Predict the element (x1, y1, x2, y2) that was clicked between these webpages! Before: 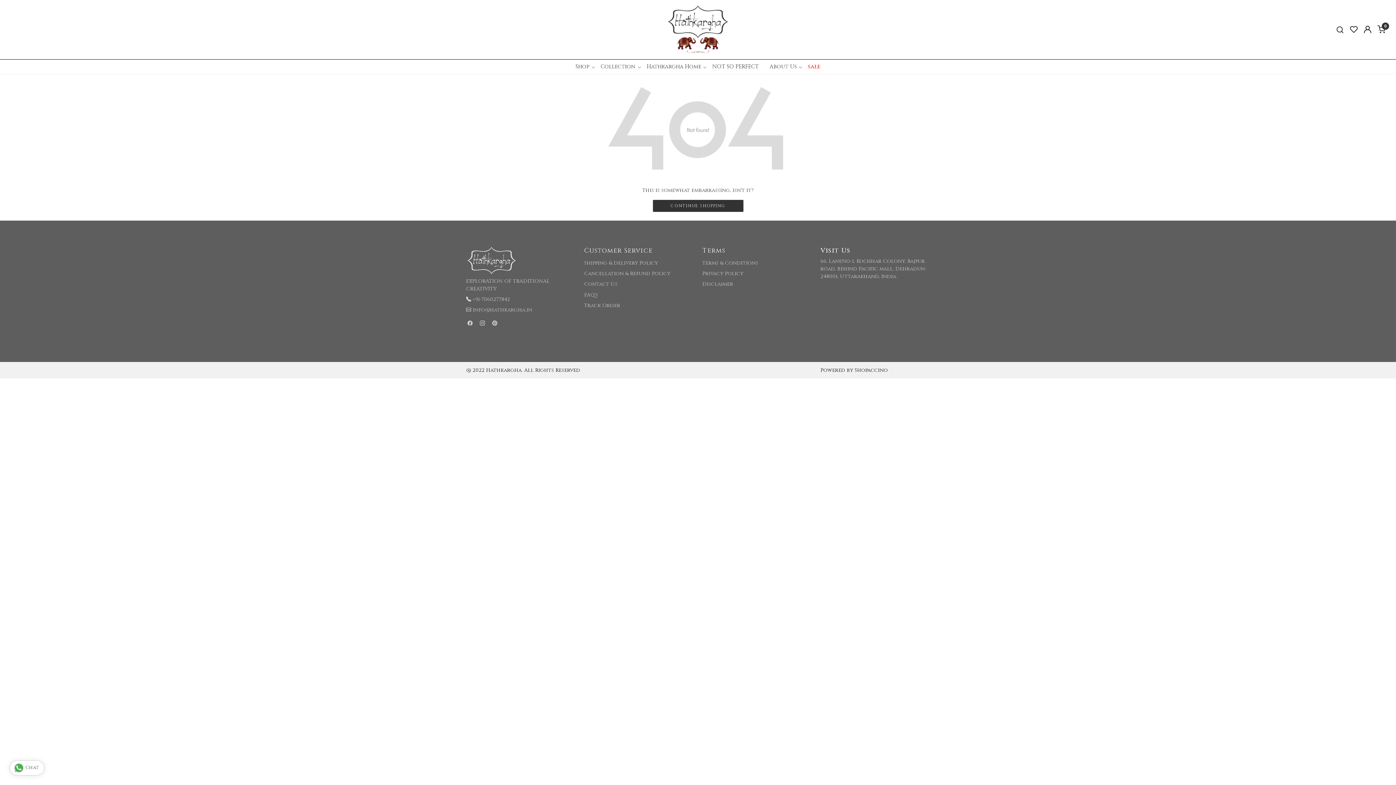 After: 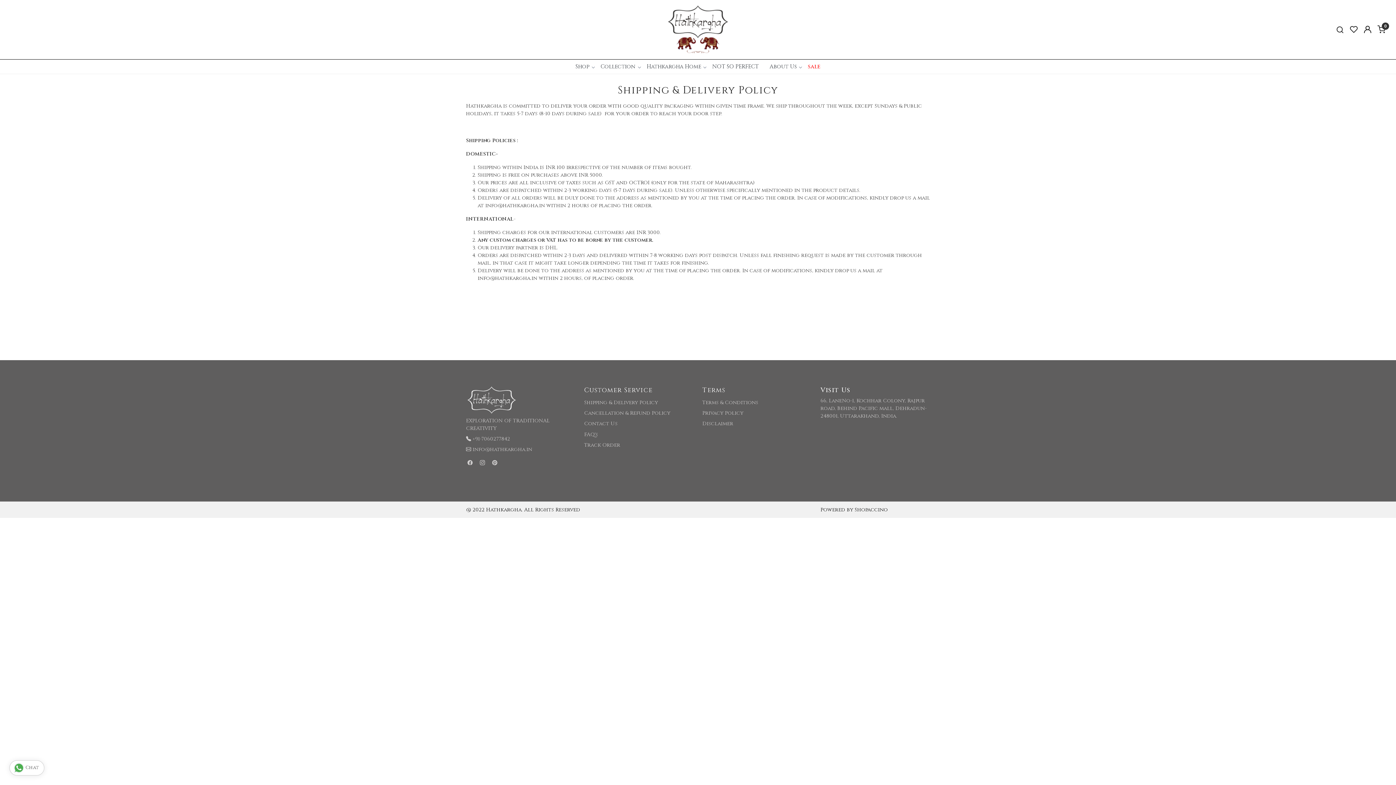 Action: label: Shipping & Delivery Policy bbox: (584, 257, 693, 268)